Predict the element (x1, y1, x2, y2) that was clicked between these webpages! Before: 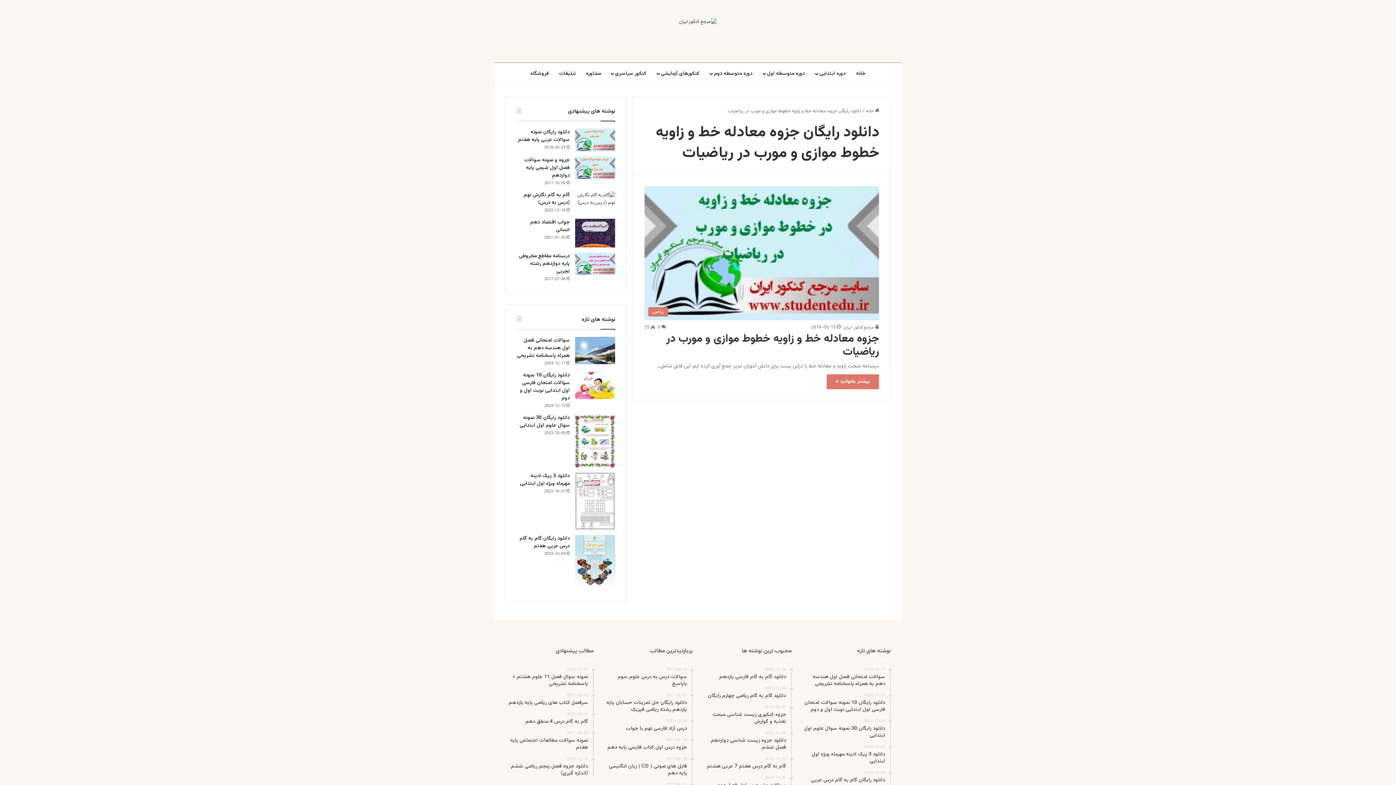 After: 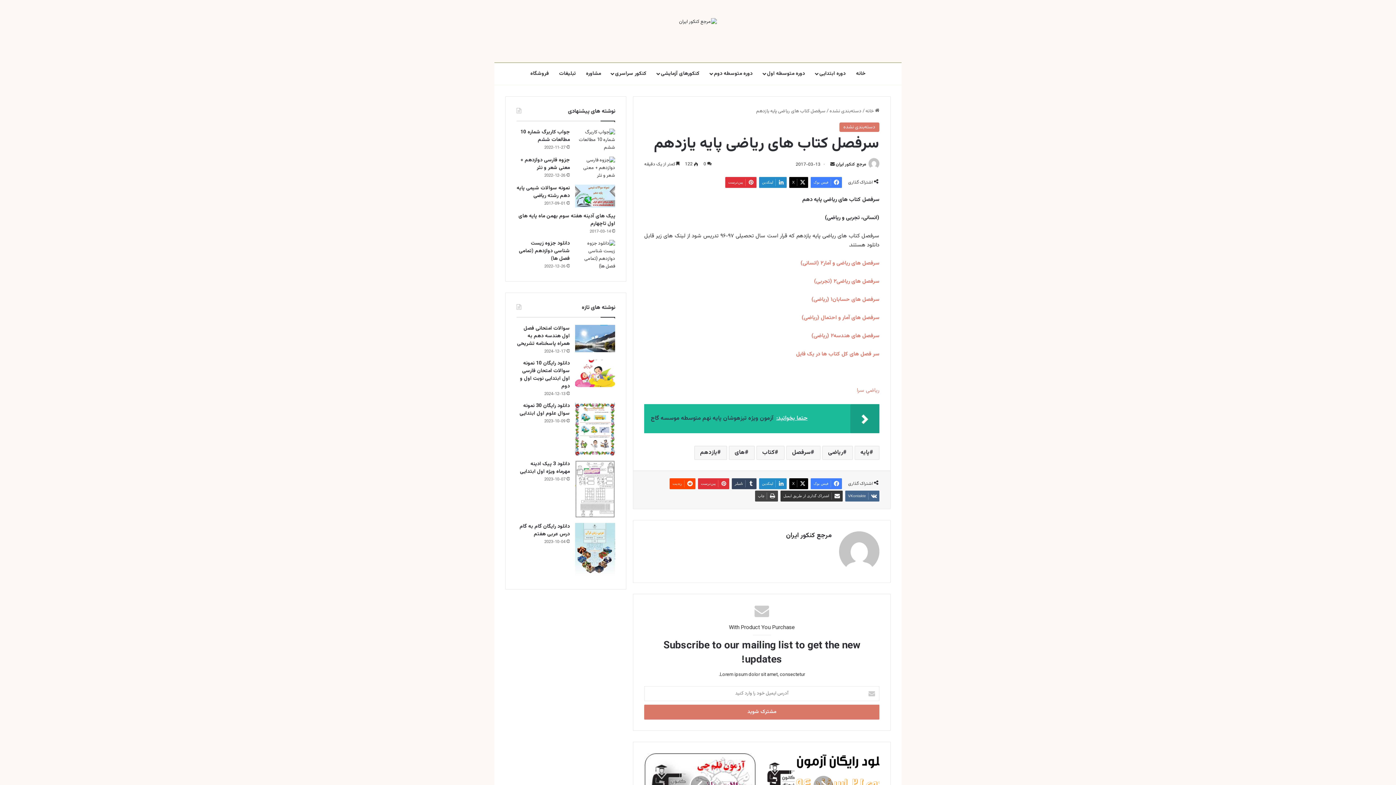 Action: label: 2017-03-13
سرفصل کتاب های ریاضی پایه یازدهم bbox: (505, 693, 588, 707)